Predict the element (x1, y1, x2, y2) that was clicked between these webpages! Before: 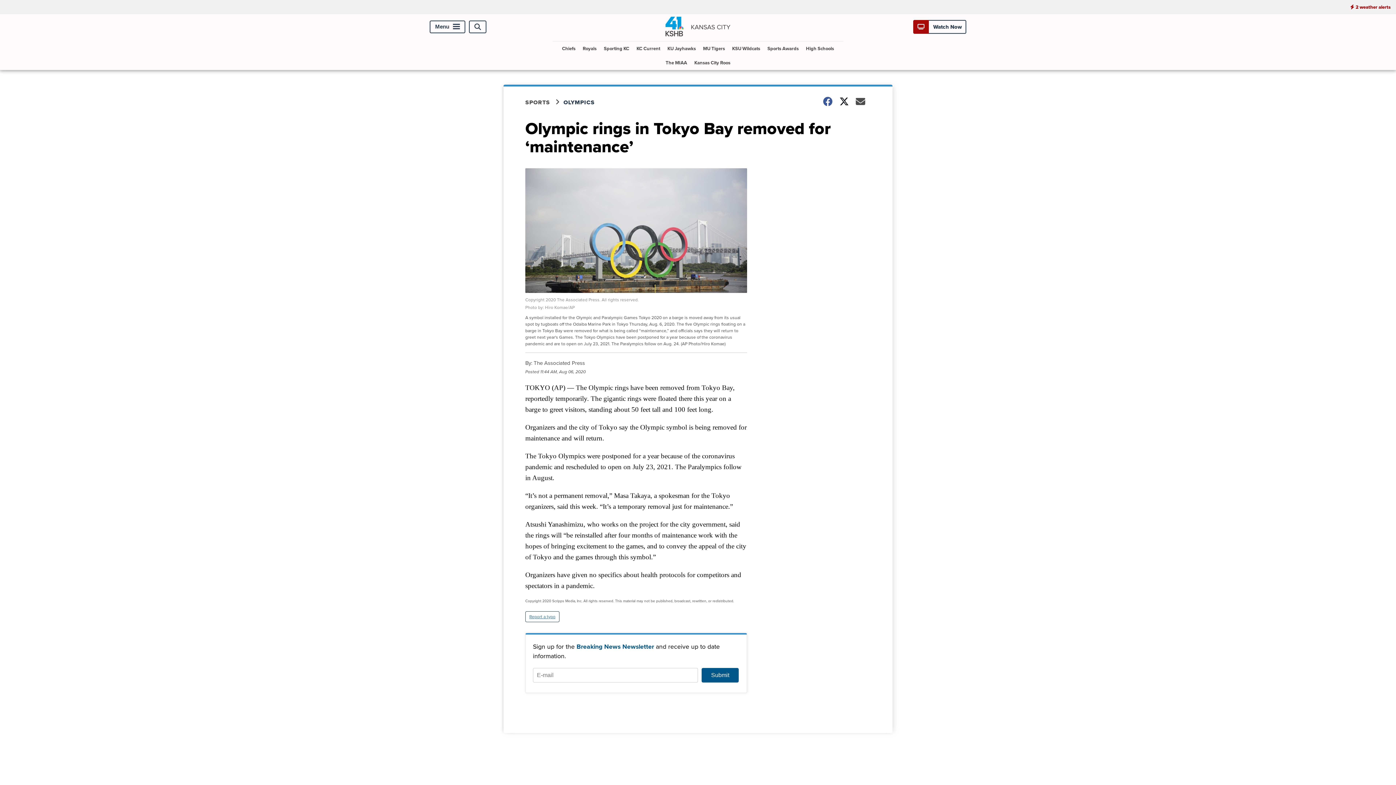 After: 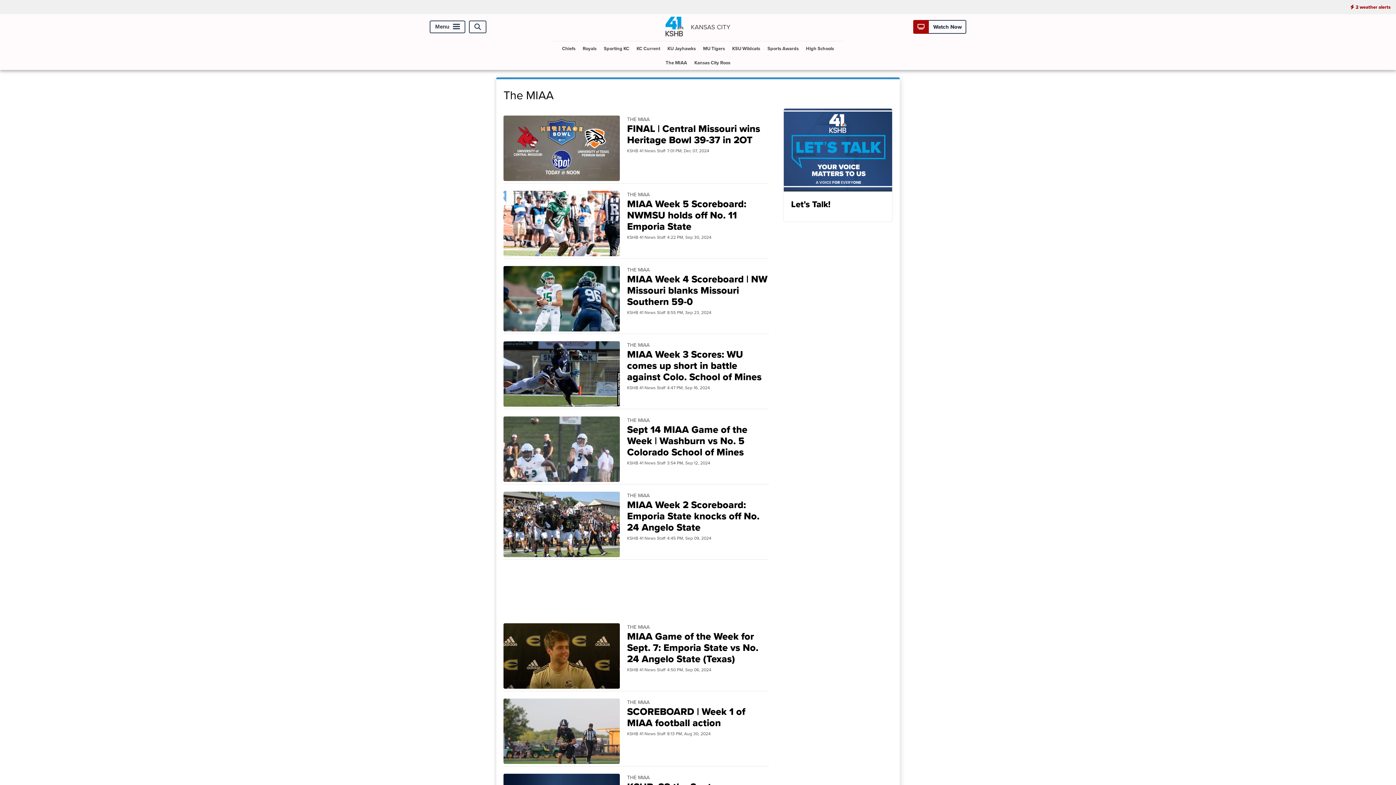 Action: label: The MIAA bbox: (662, 55, 690, 69)